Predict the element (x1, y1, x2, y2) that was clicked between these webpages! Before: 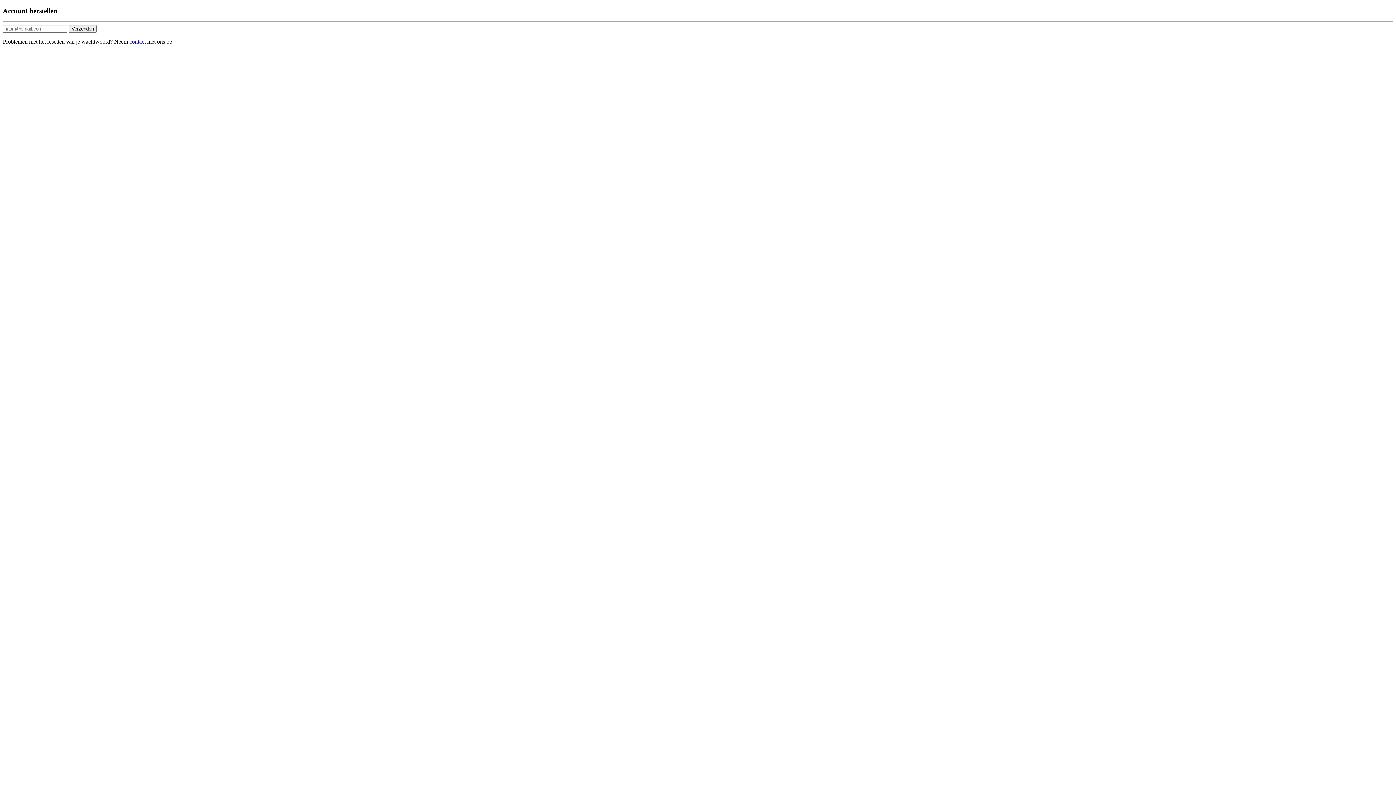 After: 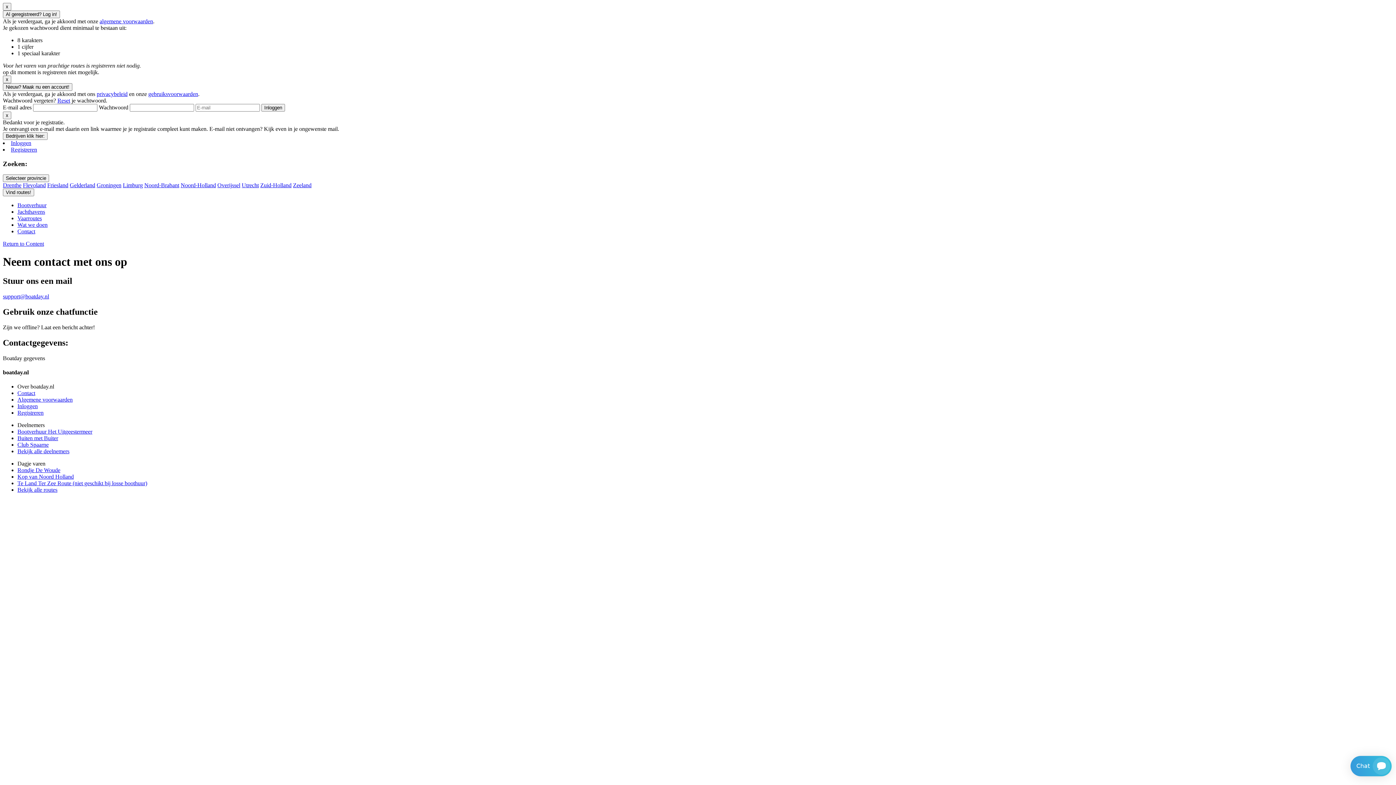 Action: label: contact bbox: (129, 38, 145, 44)